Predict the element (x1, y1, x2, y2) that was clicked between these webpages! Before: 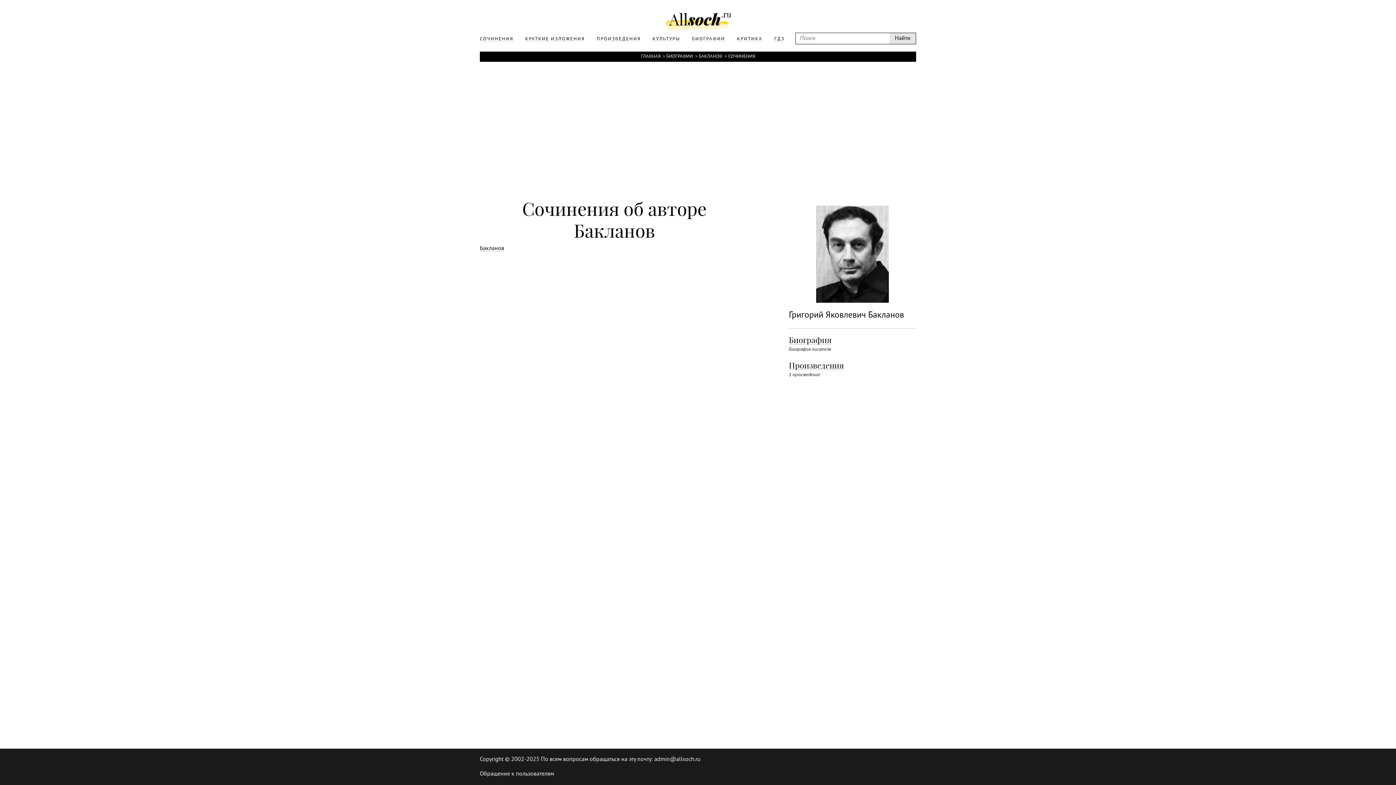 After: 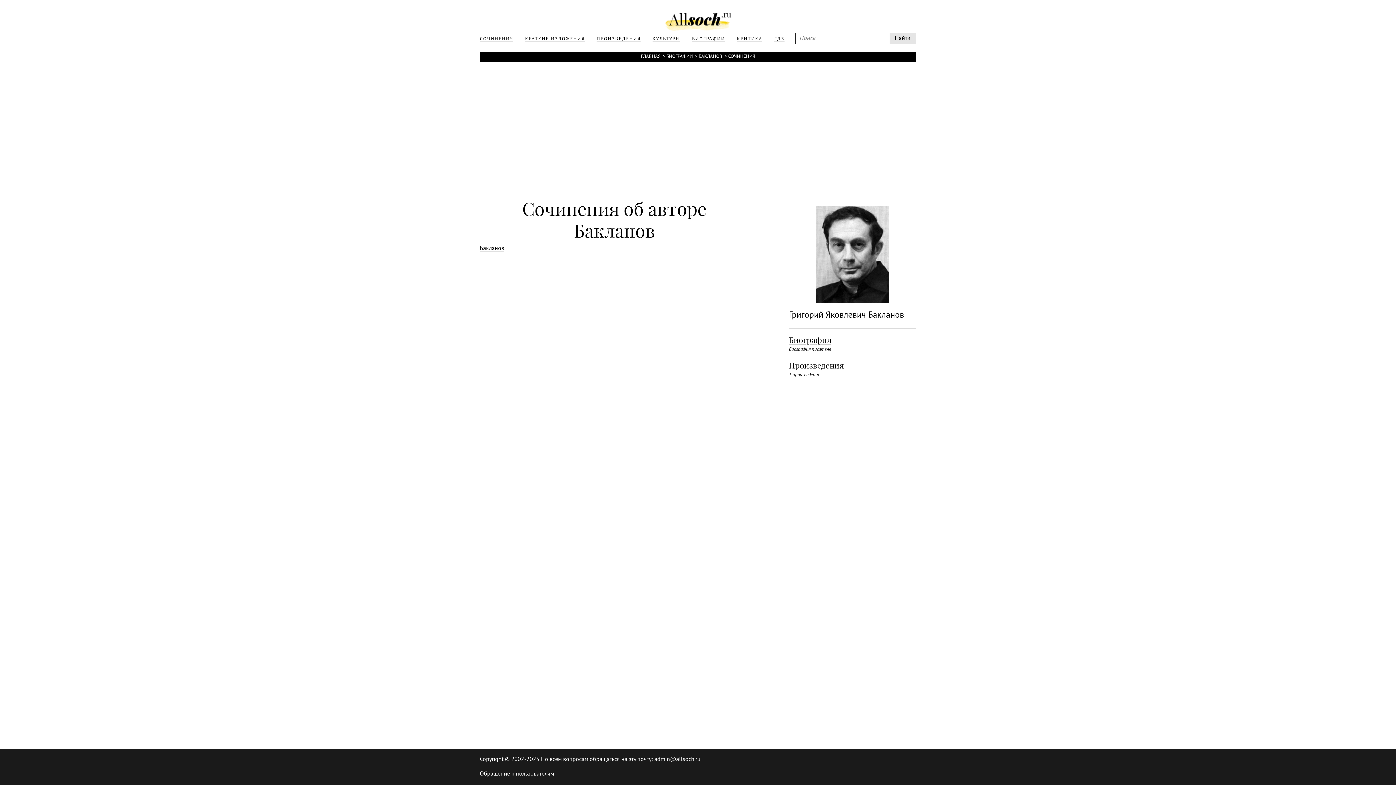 Action: bbox: (480, 770, 554, 778) label: Обращение к пользователям